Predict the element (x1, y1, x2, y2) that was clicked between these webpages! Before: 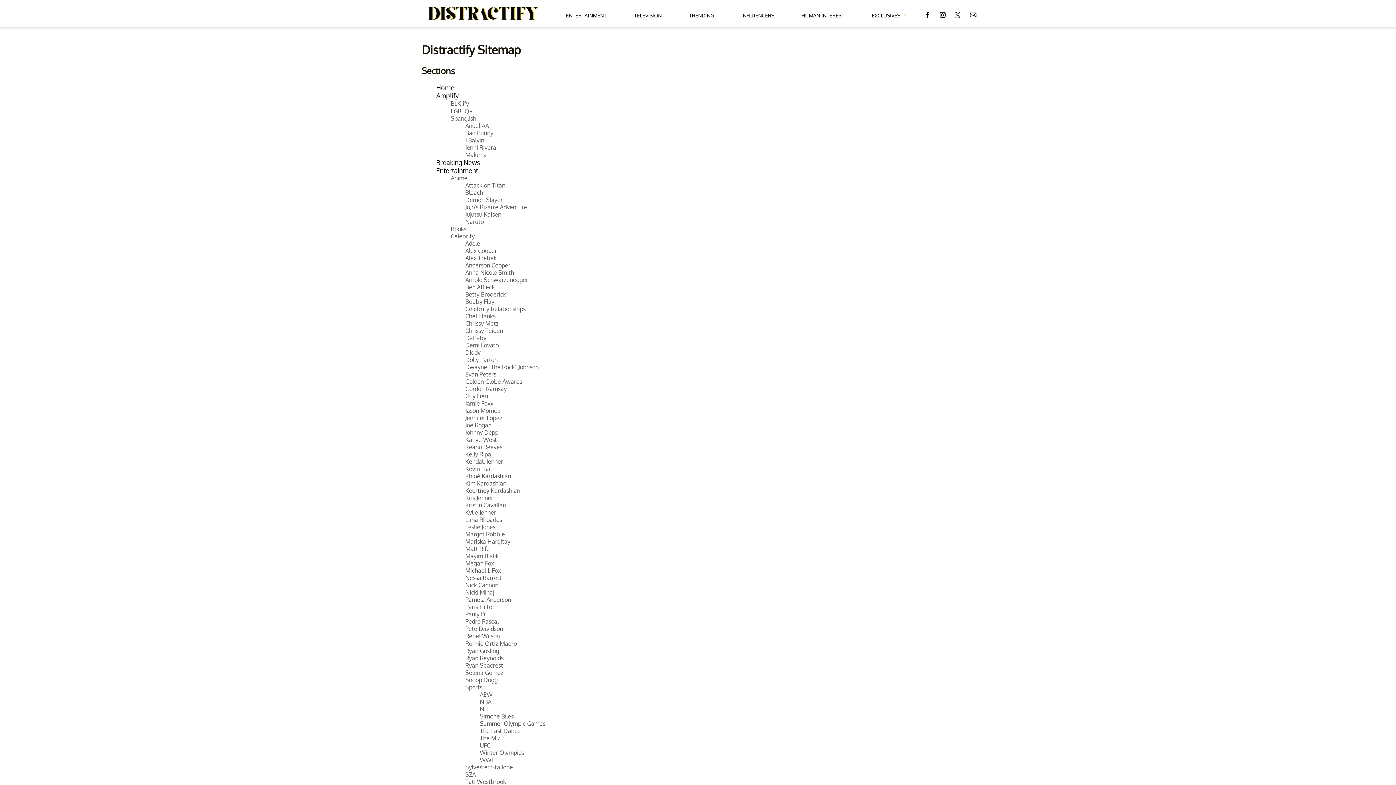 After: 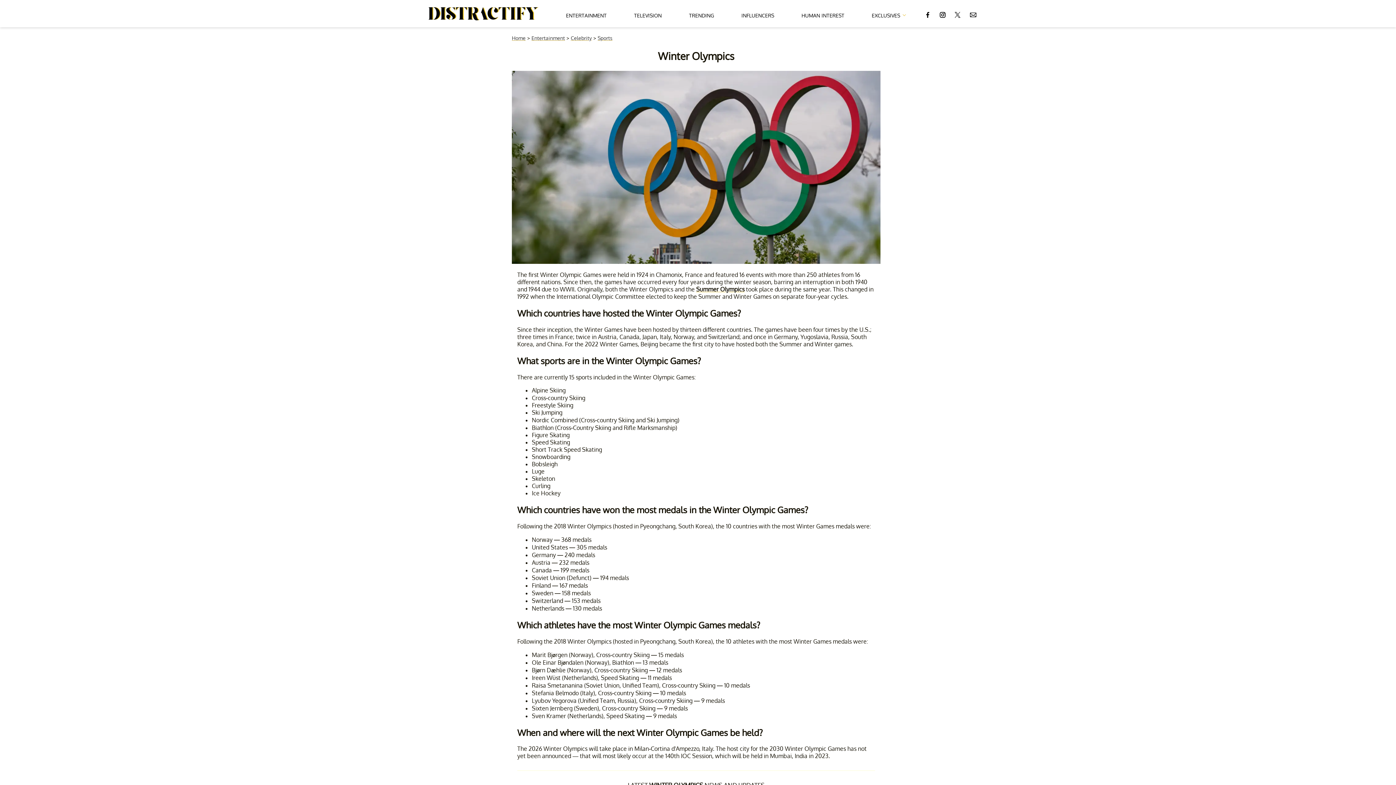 Action: bbox: (480, 749, 524, 756) label: Winter Olympics